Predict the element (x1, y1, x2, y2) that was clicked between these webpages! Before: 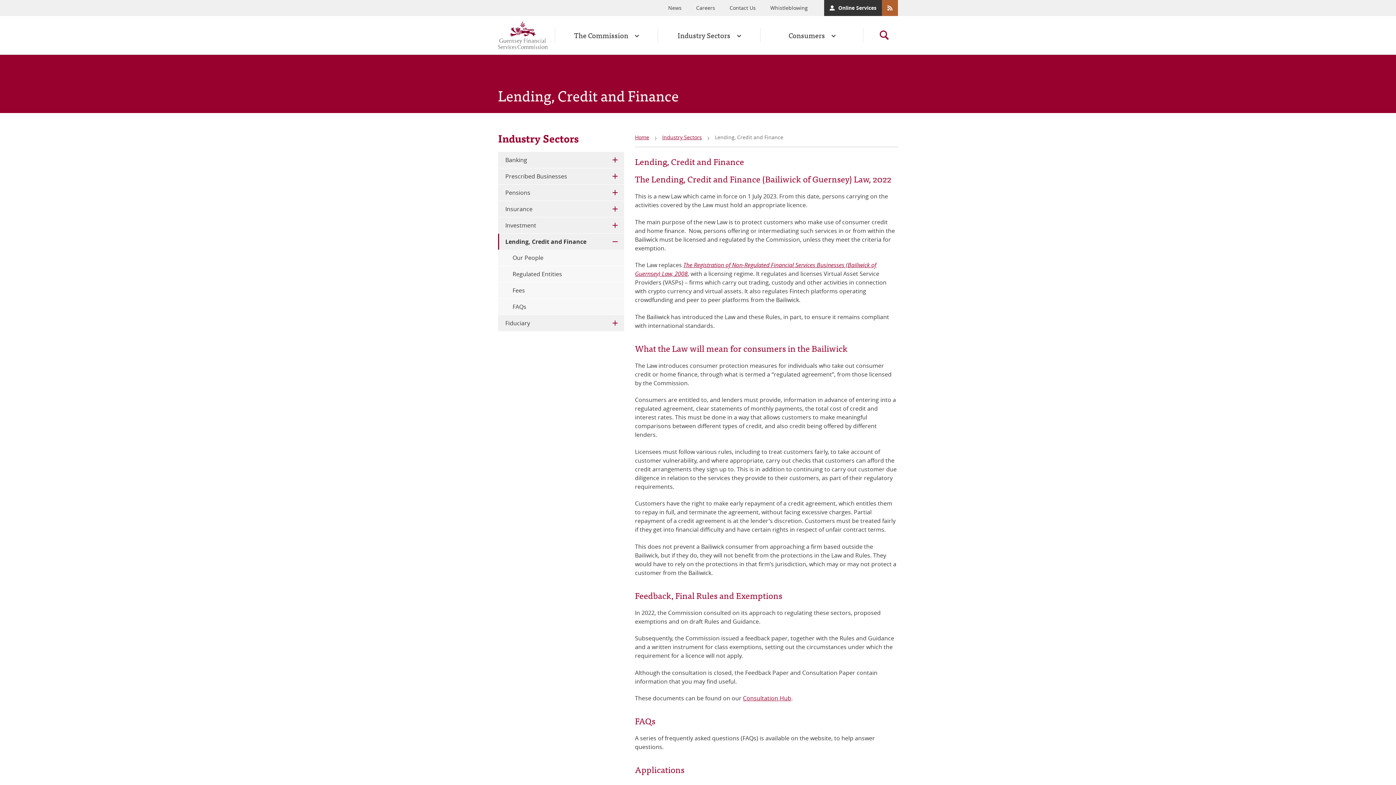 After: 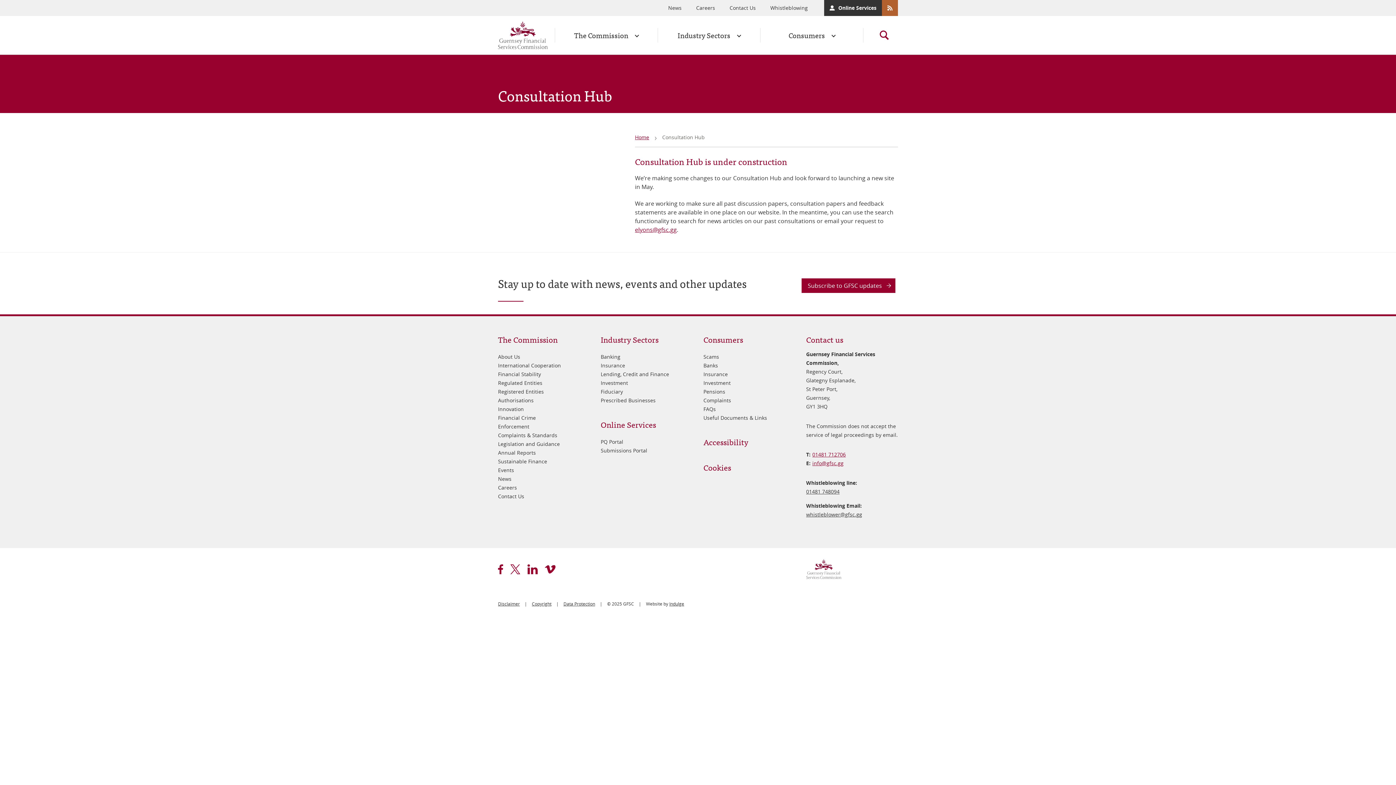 Action: bbox: (743, 694, 791, 702) label: Consultation Hub